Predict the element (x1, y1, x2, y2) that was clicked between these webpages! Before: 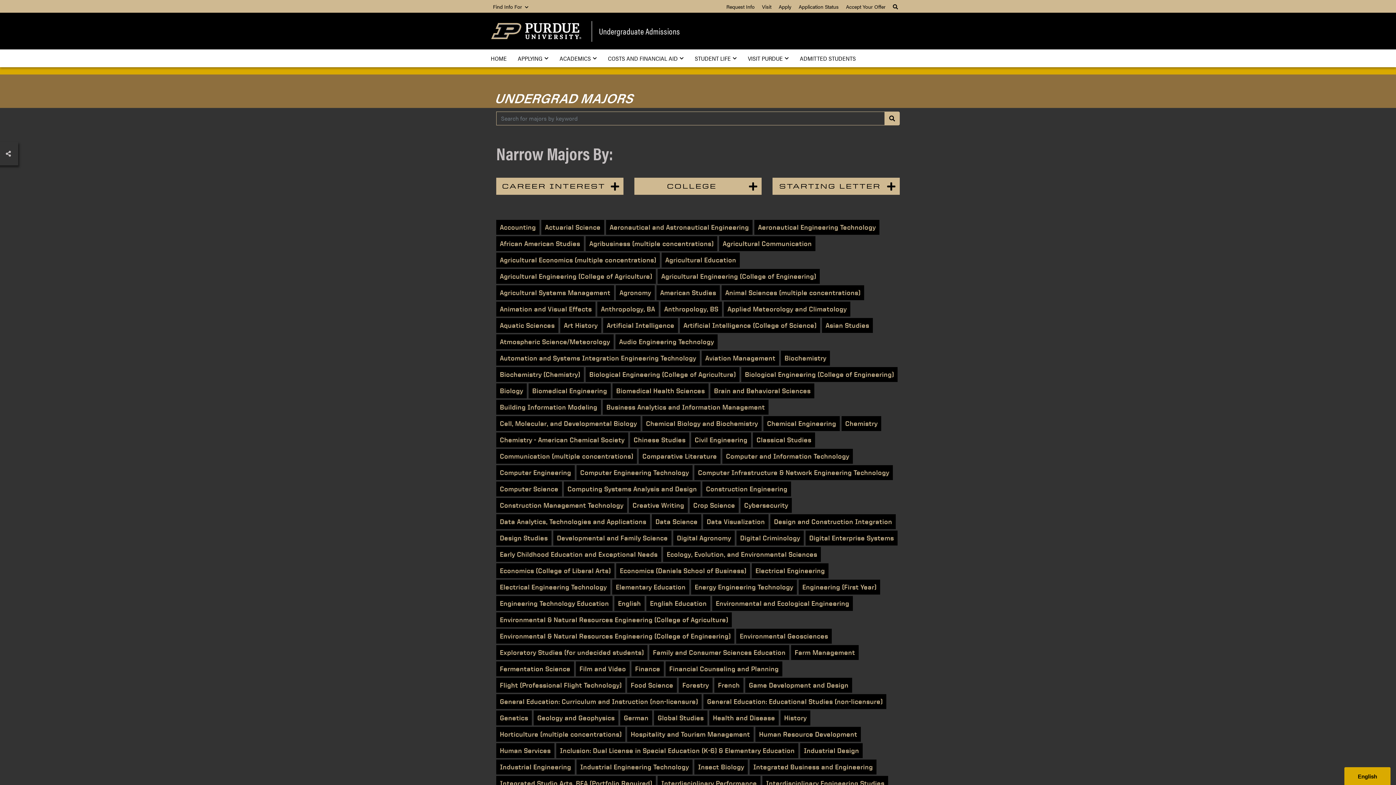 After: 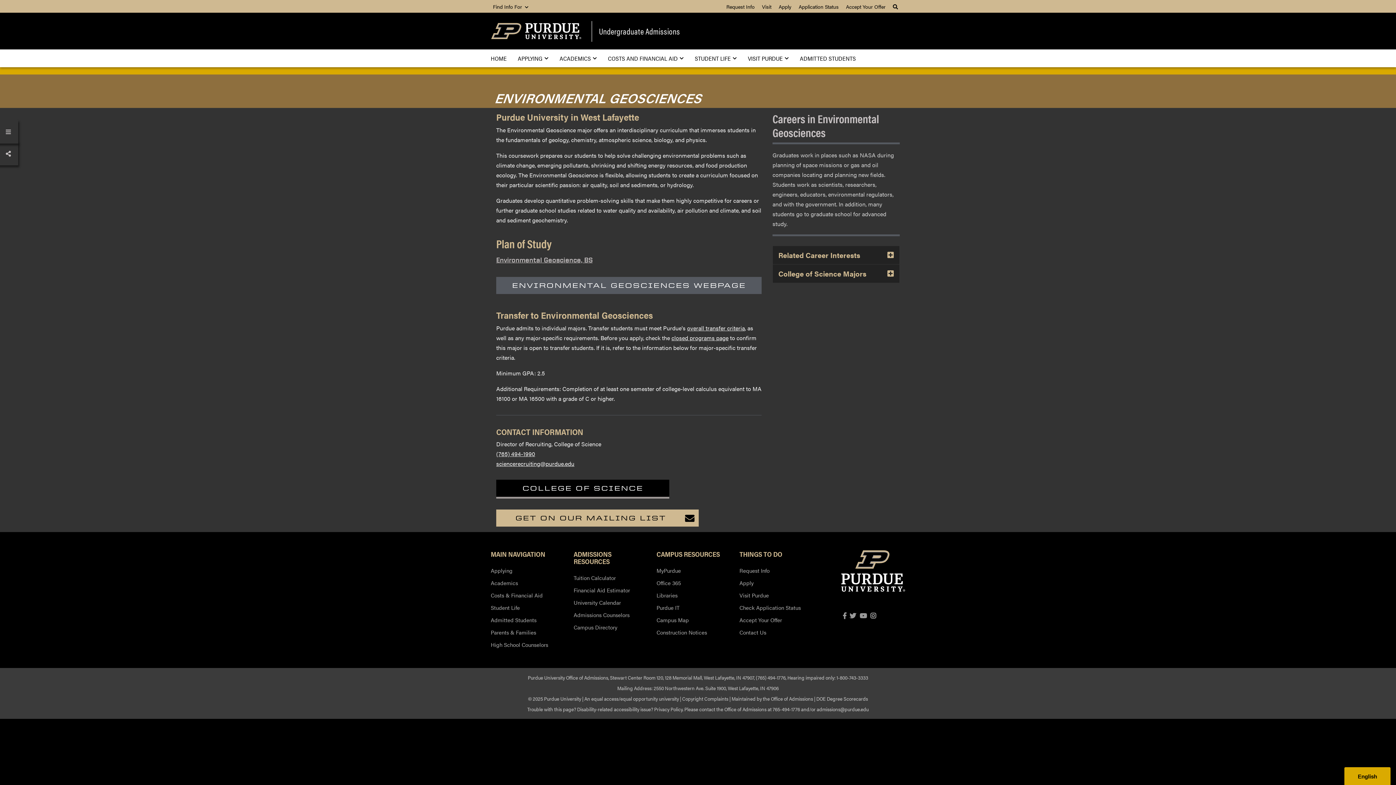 Action: label: Environmental Geosciences bbox: (736, 629, 832, 644)